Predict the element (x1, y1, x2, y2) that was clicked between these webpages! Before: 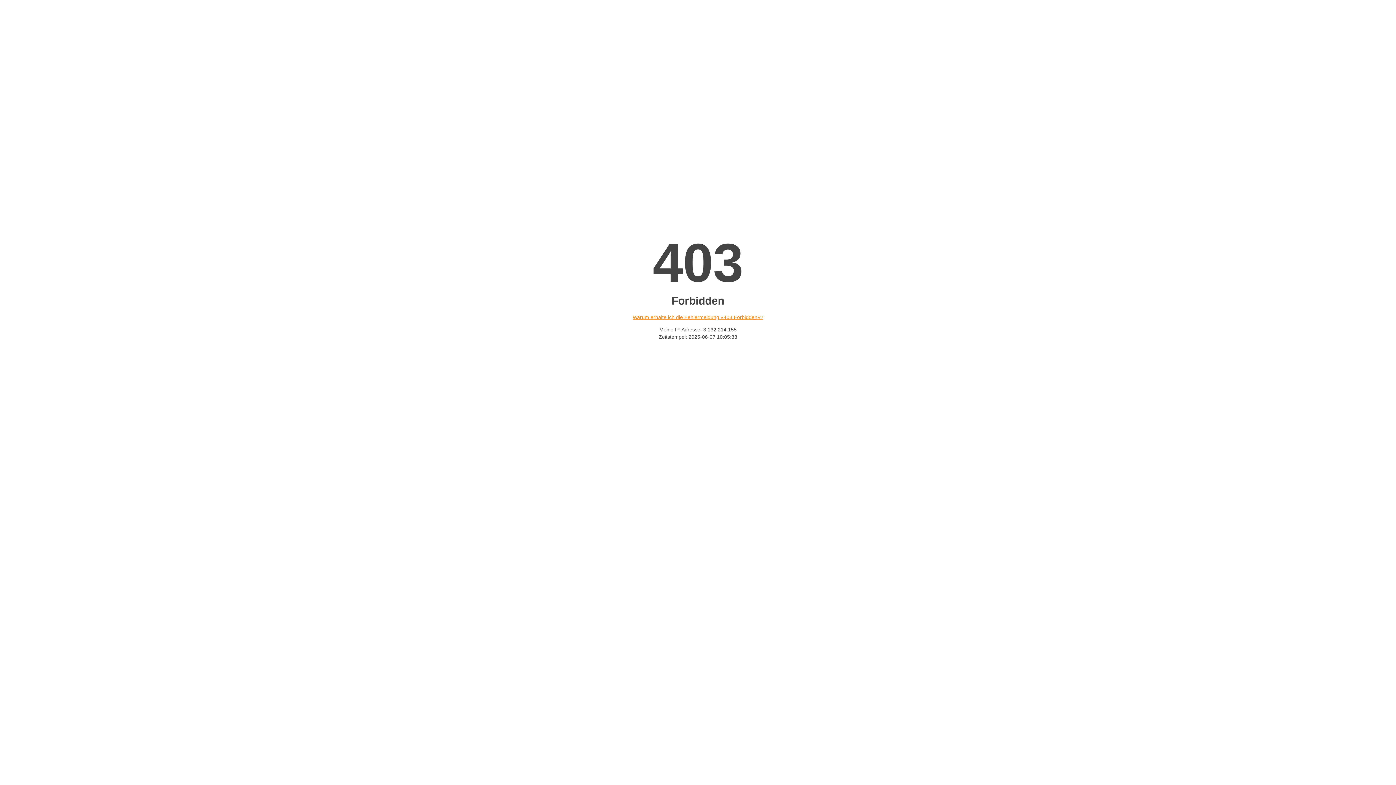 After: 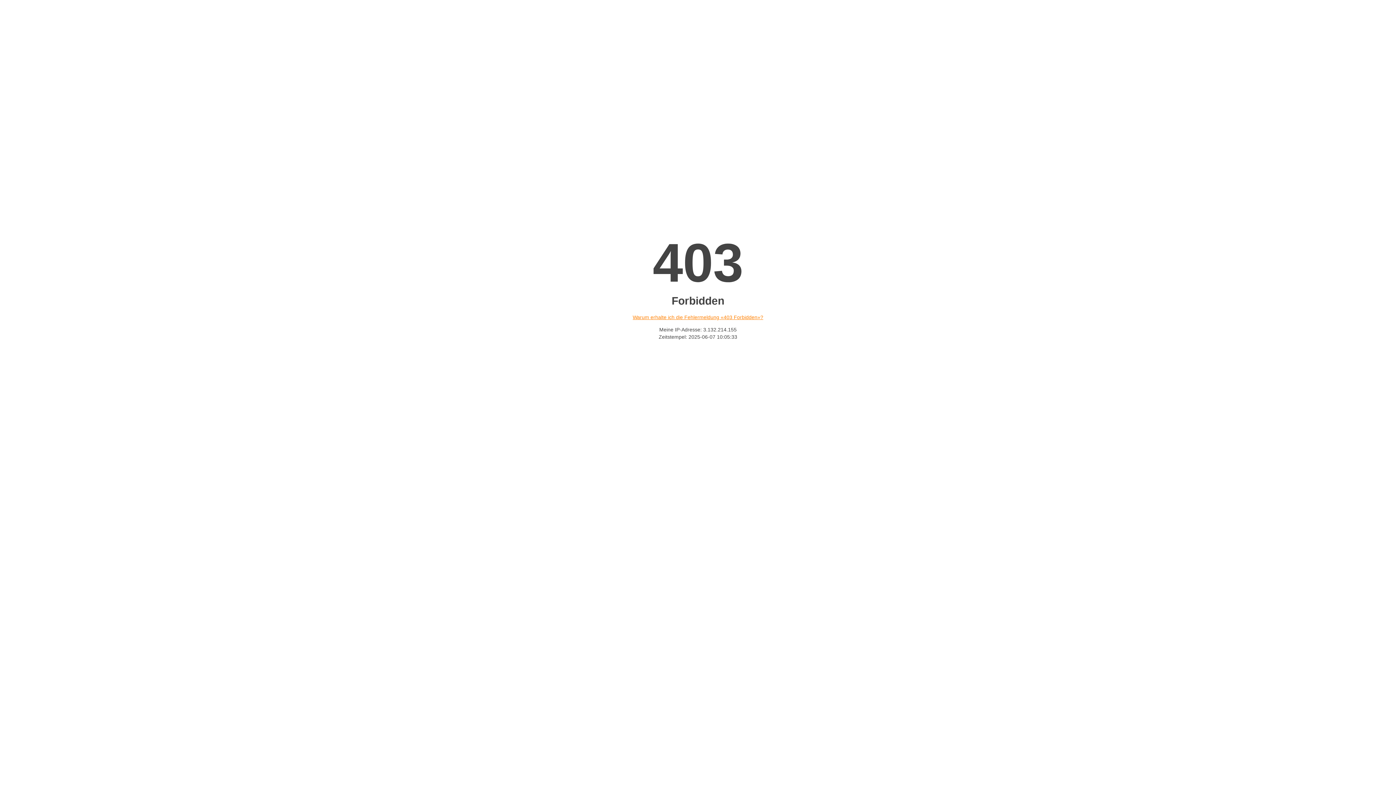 Action: label: Warum erhalte ich die Fehlermeldung «403 Forbidden»? bbox: (632, 314, 763, 320)